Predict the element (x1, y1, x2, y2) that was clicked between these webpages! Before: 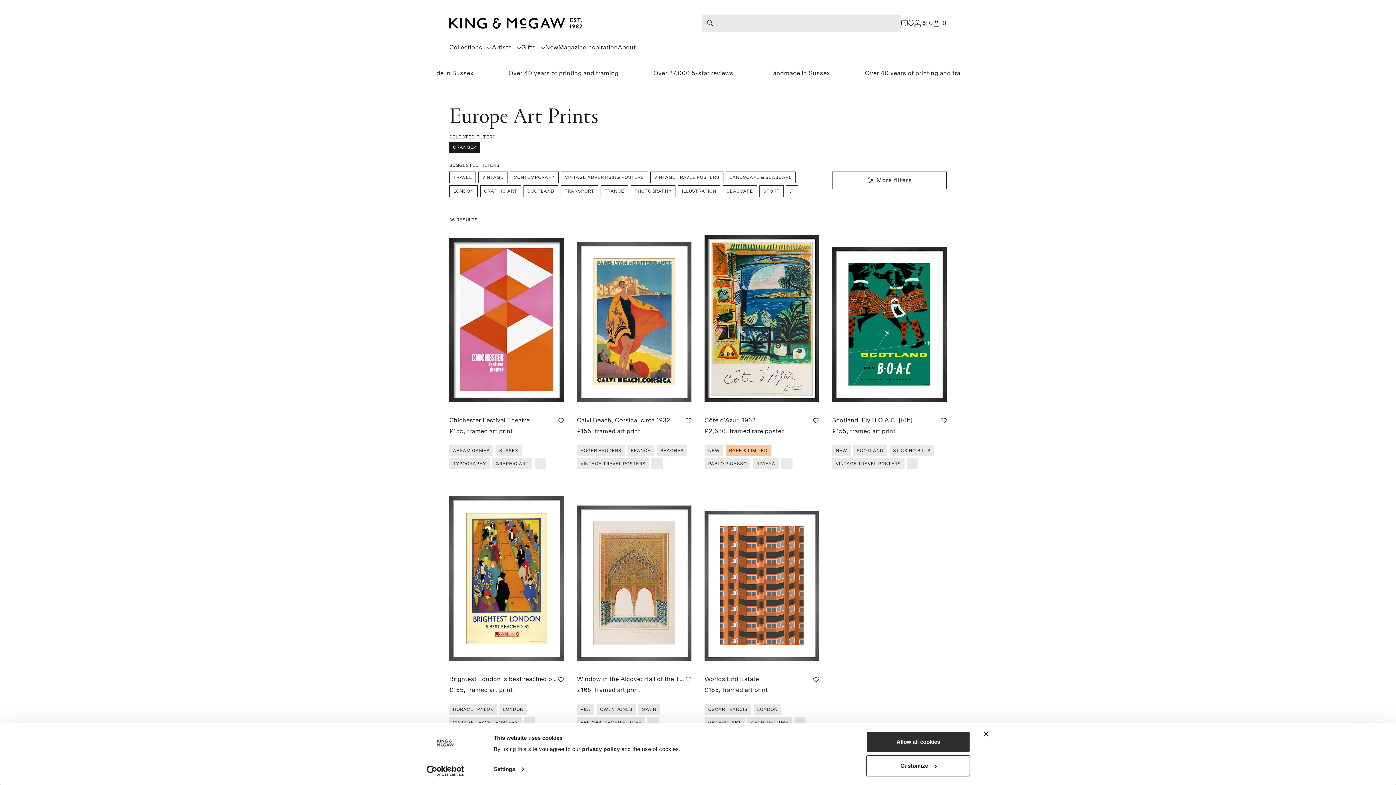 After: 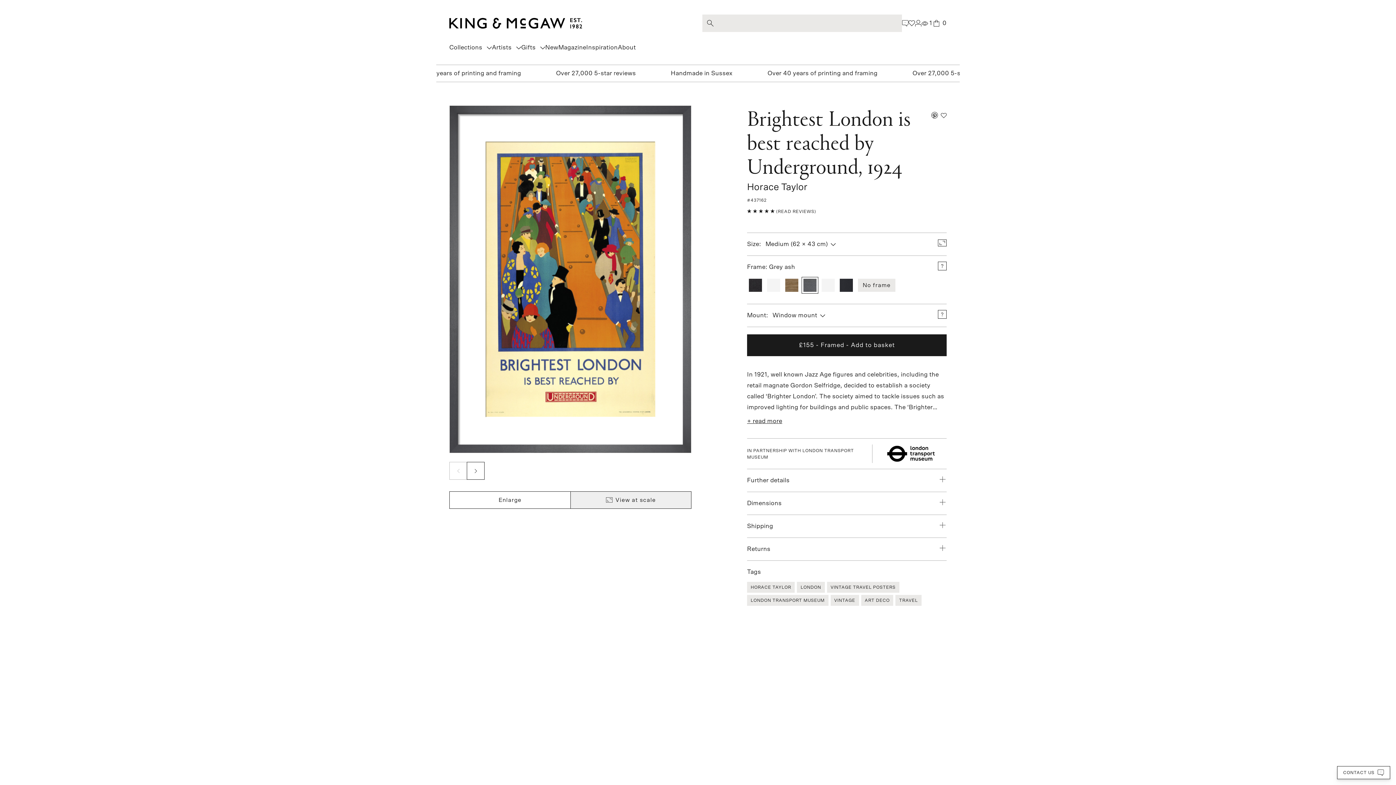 Action: bbox: (449, 674, 558, 685) label: Brightest London is best reached by Underground, 1924